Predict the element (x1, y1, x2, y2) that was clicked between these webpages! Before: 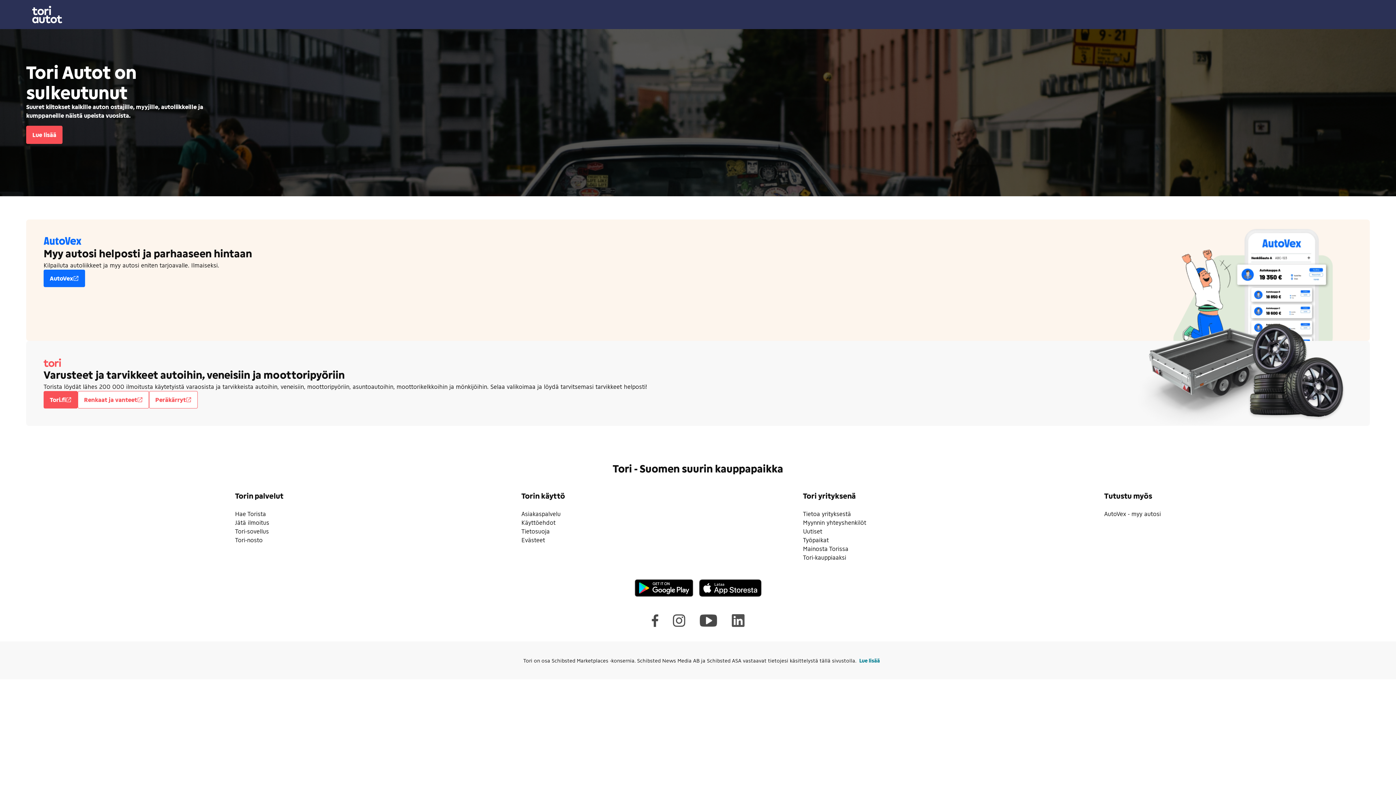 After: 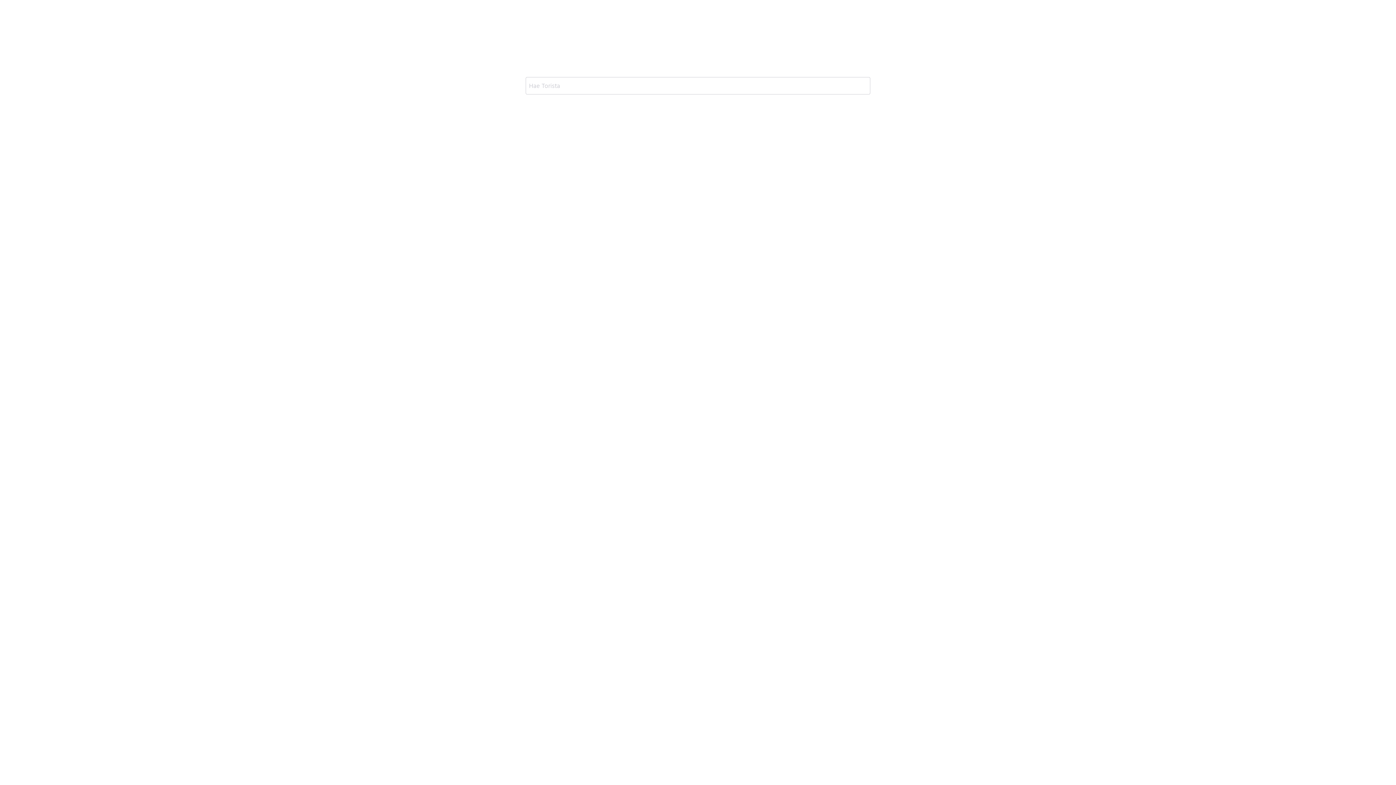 Action: bbox: (49, 395, 71, 404) label: Tori.fi